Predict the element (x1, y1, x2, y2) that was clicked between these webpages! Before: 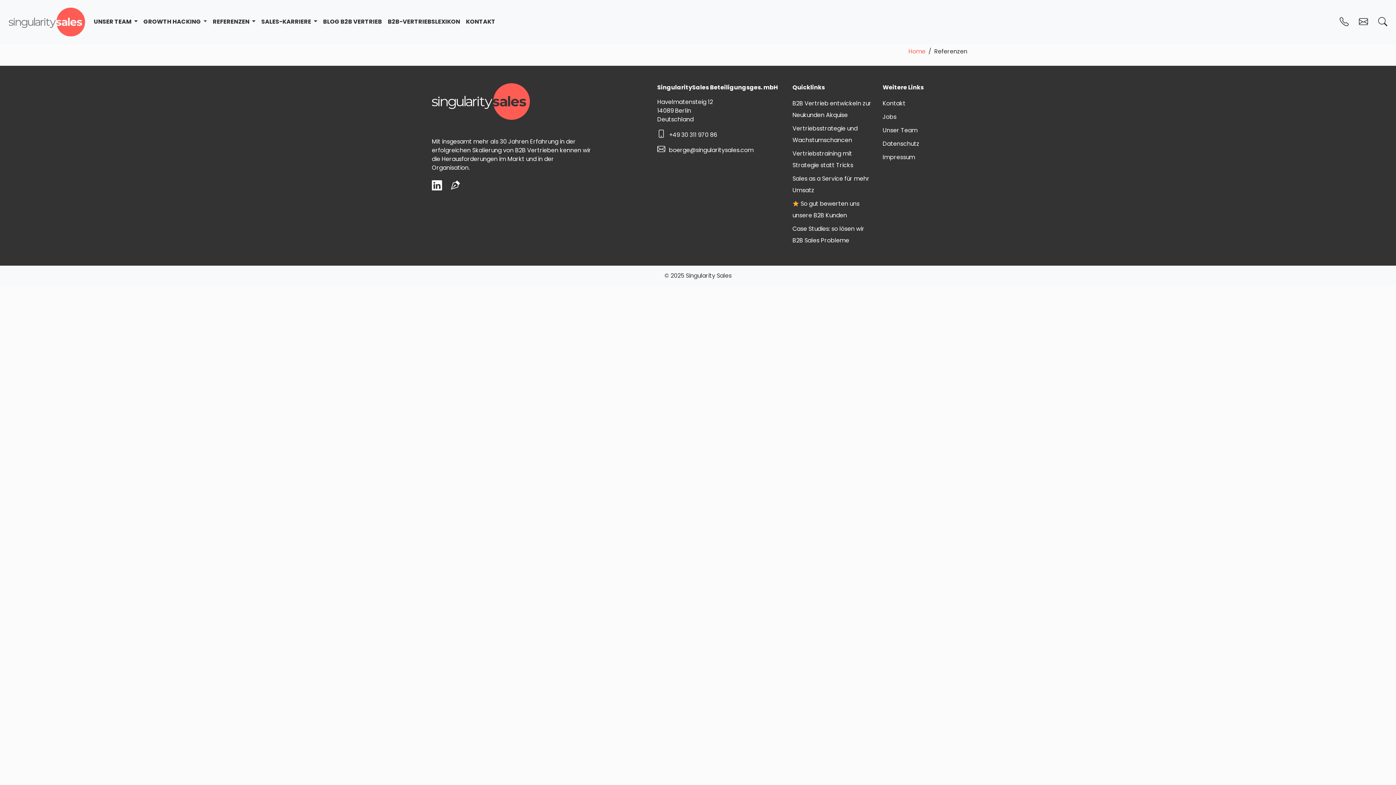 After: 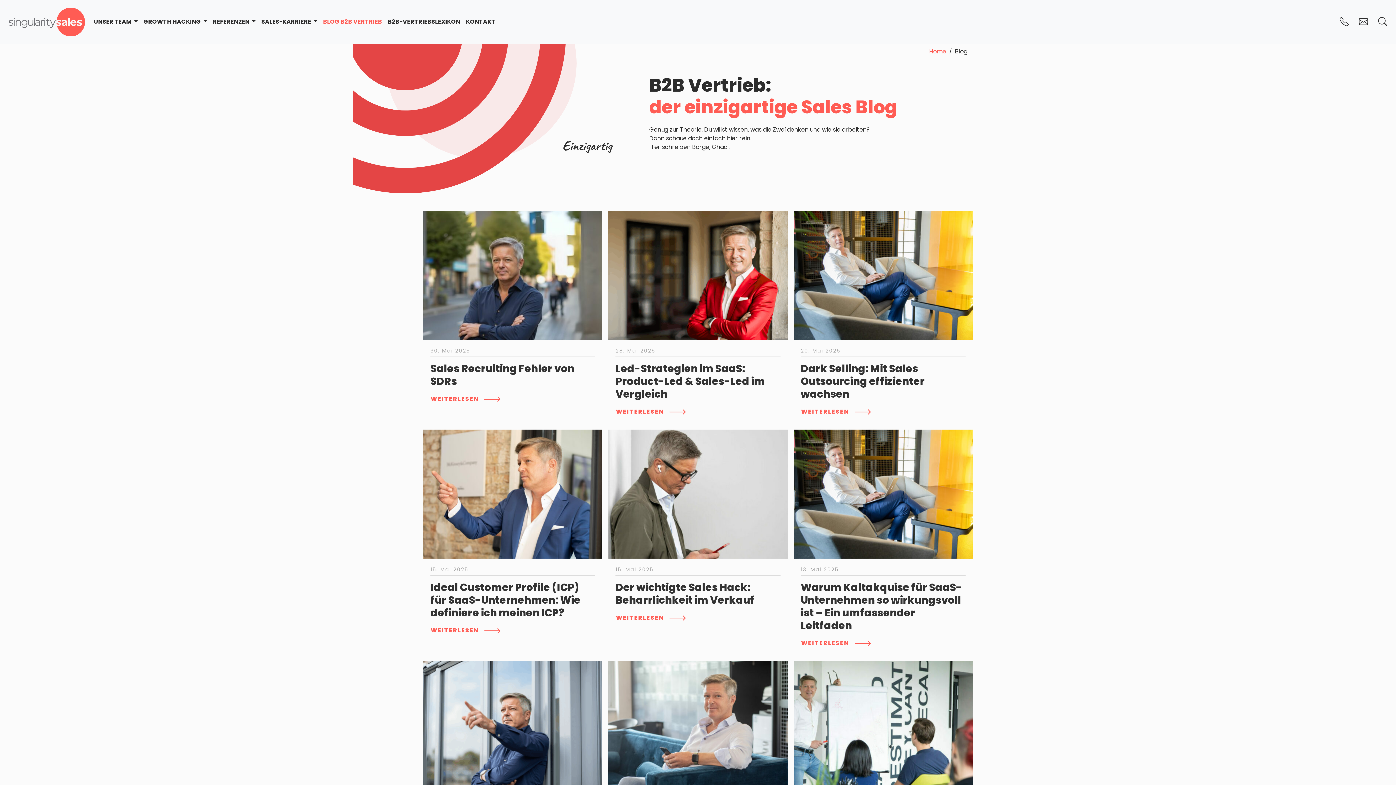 Action: label: BLOG B2B VERTRIEB bbox: (320, 14, 384, 29)